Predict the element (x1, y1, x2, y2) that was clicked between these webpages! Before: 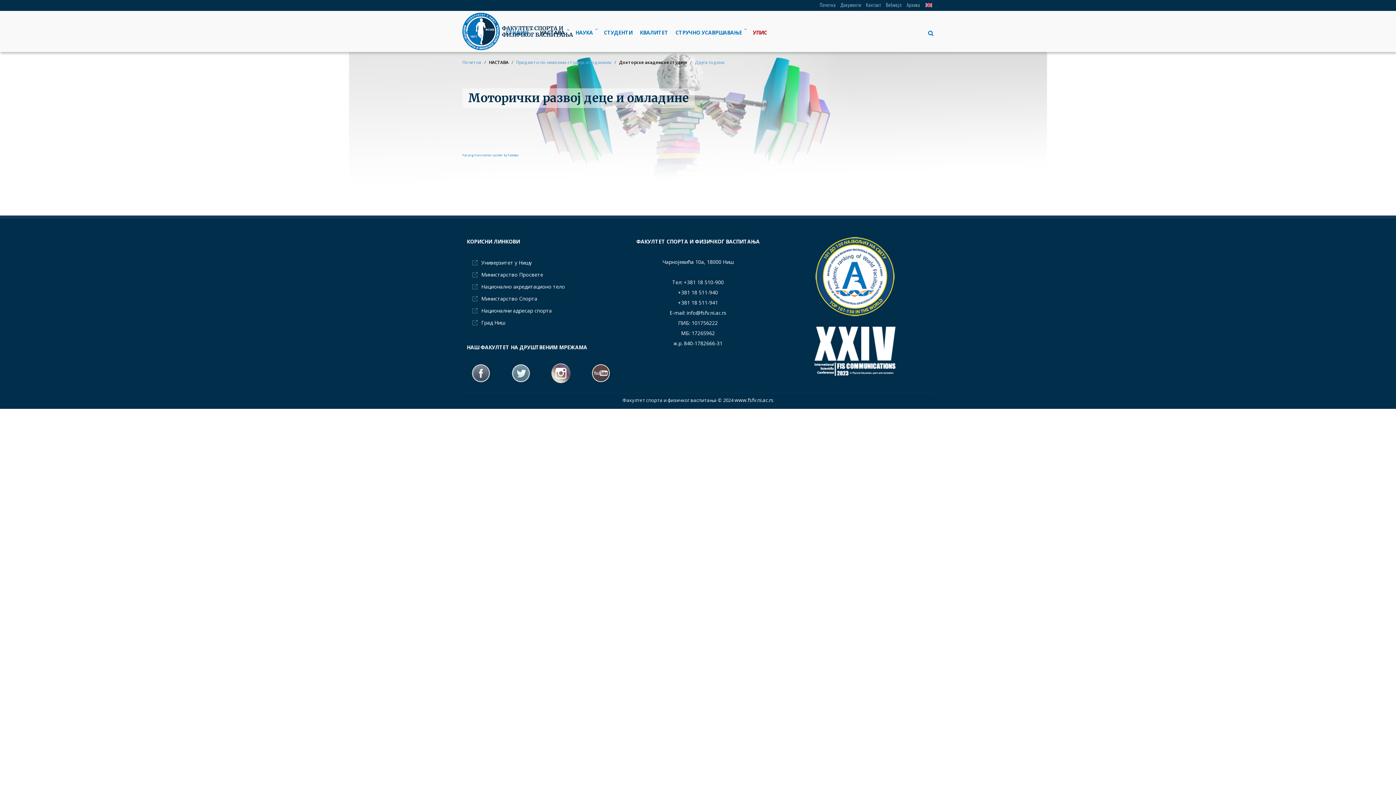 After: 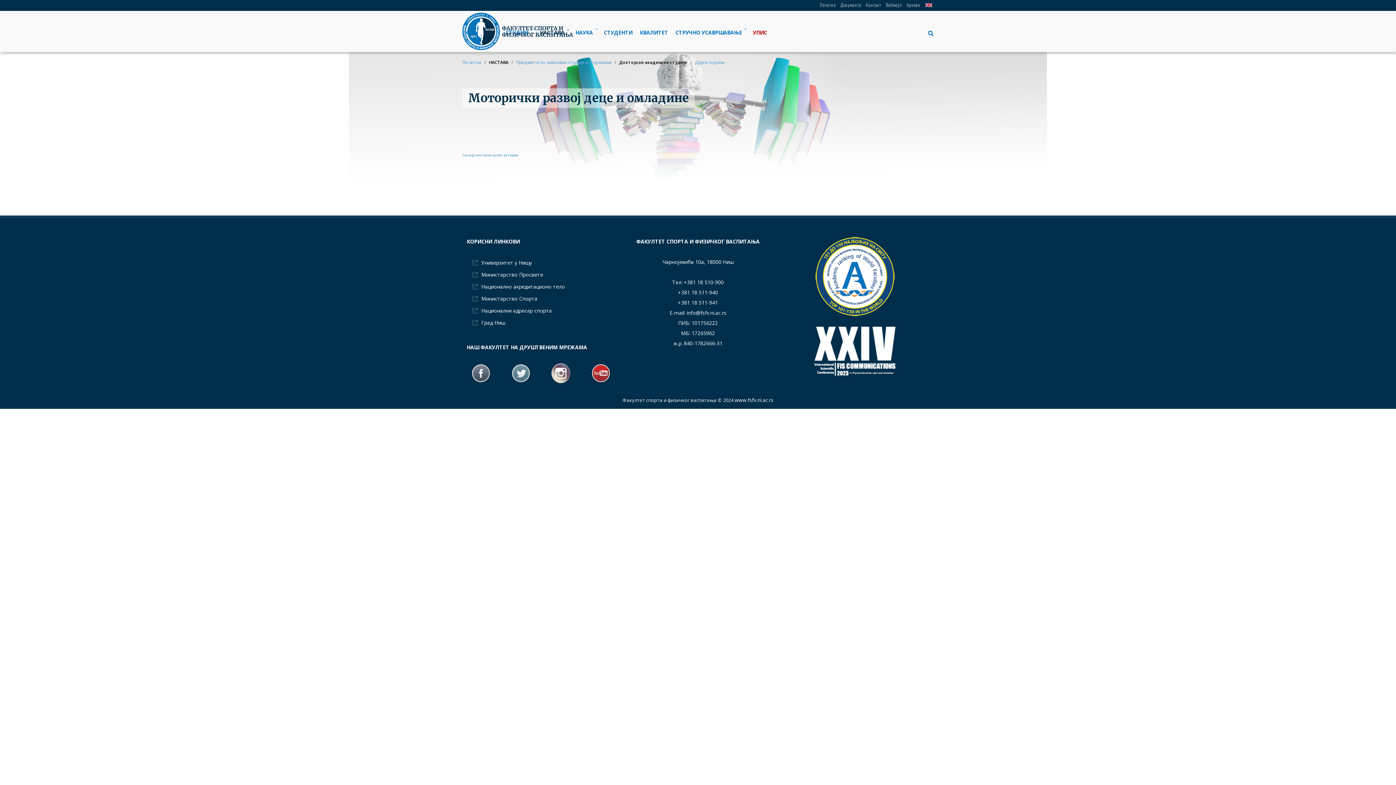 Action: bbox: (590, 362, 611, 384)